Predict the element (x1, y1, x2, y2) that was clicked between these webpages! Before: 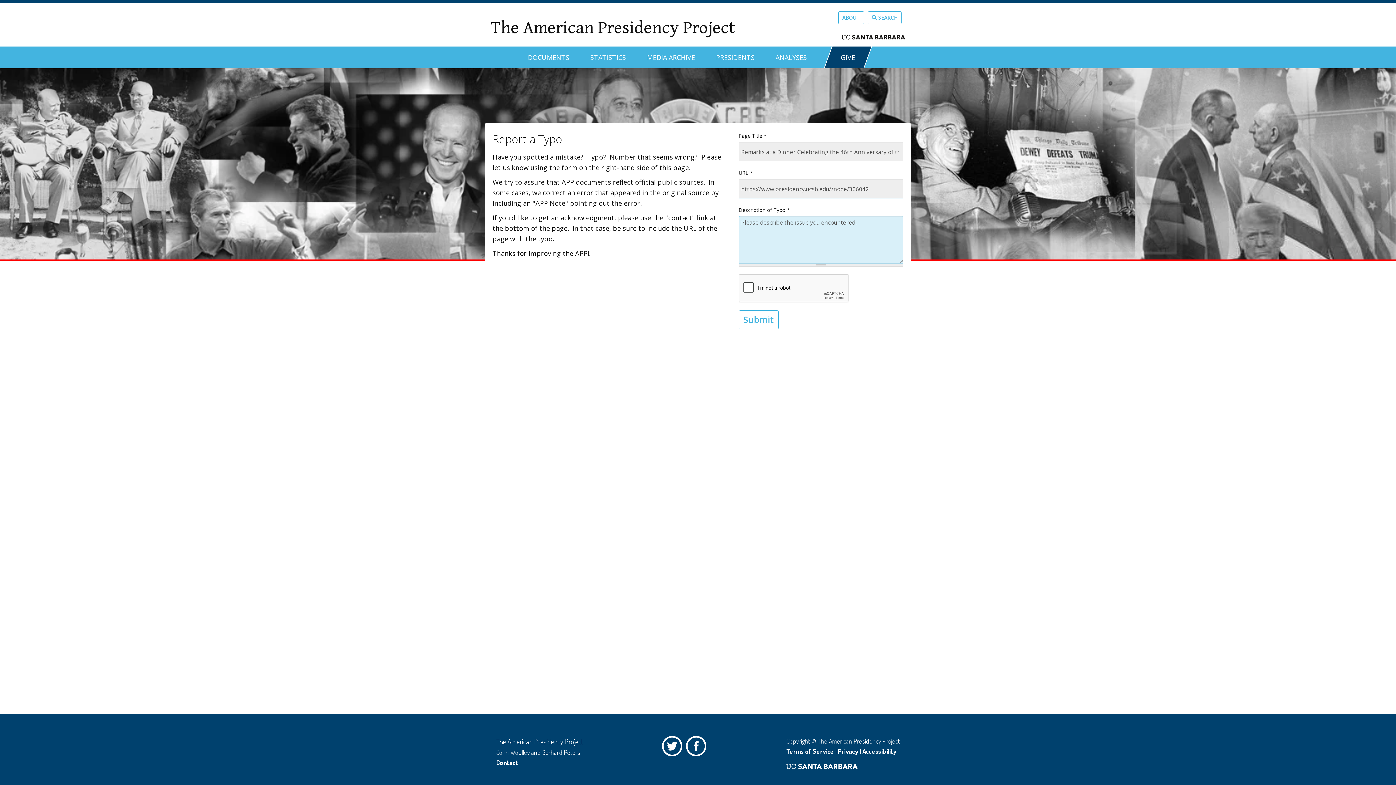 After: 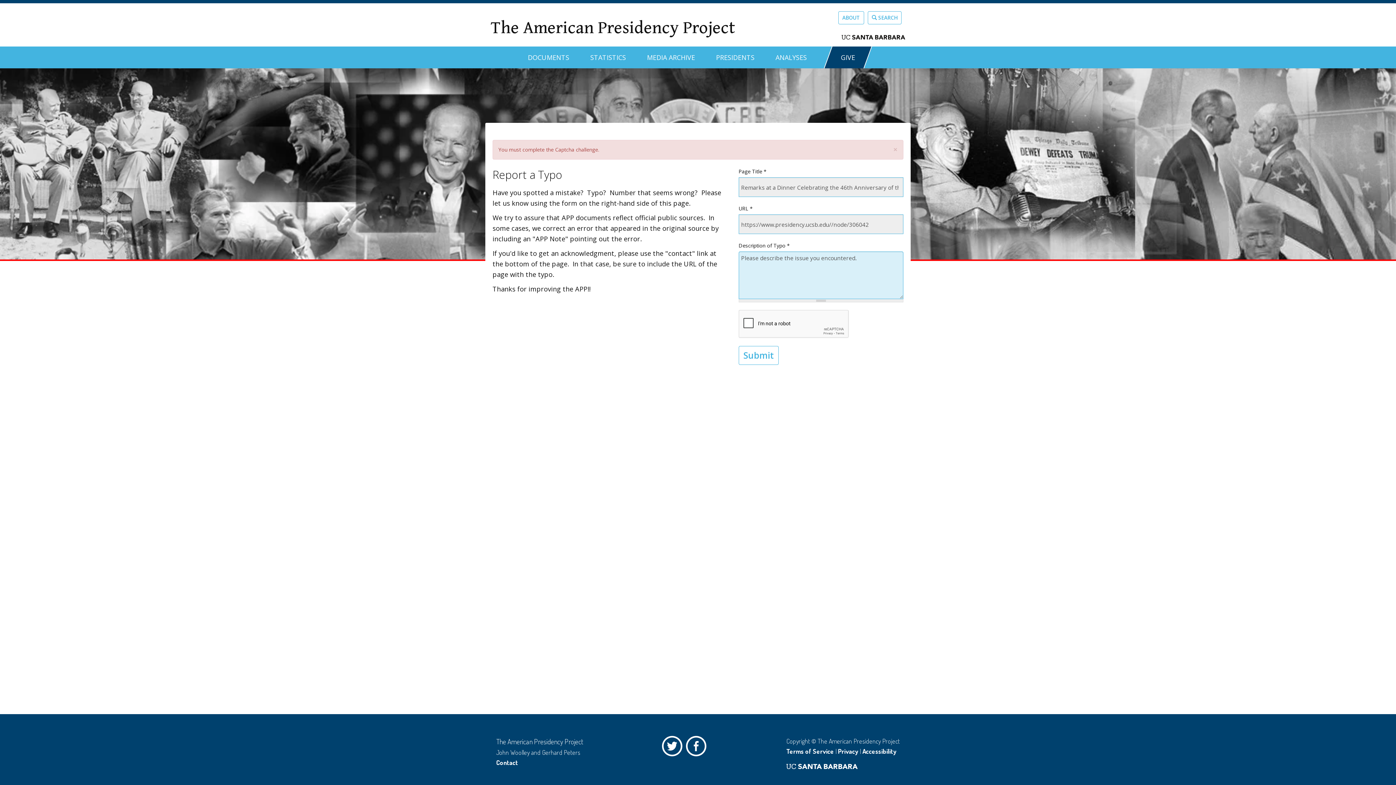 Action: label: Submit bbox: (738, 310, 778, 329)